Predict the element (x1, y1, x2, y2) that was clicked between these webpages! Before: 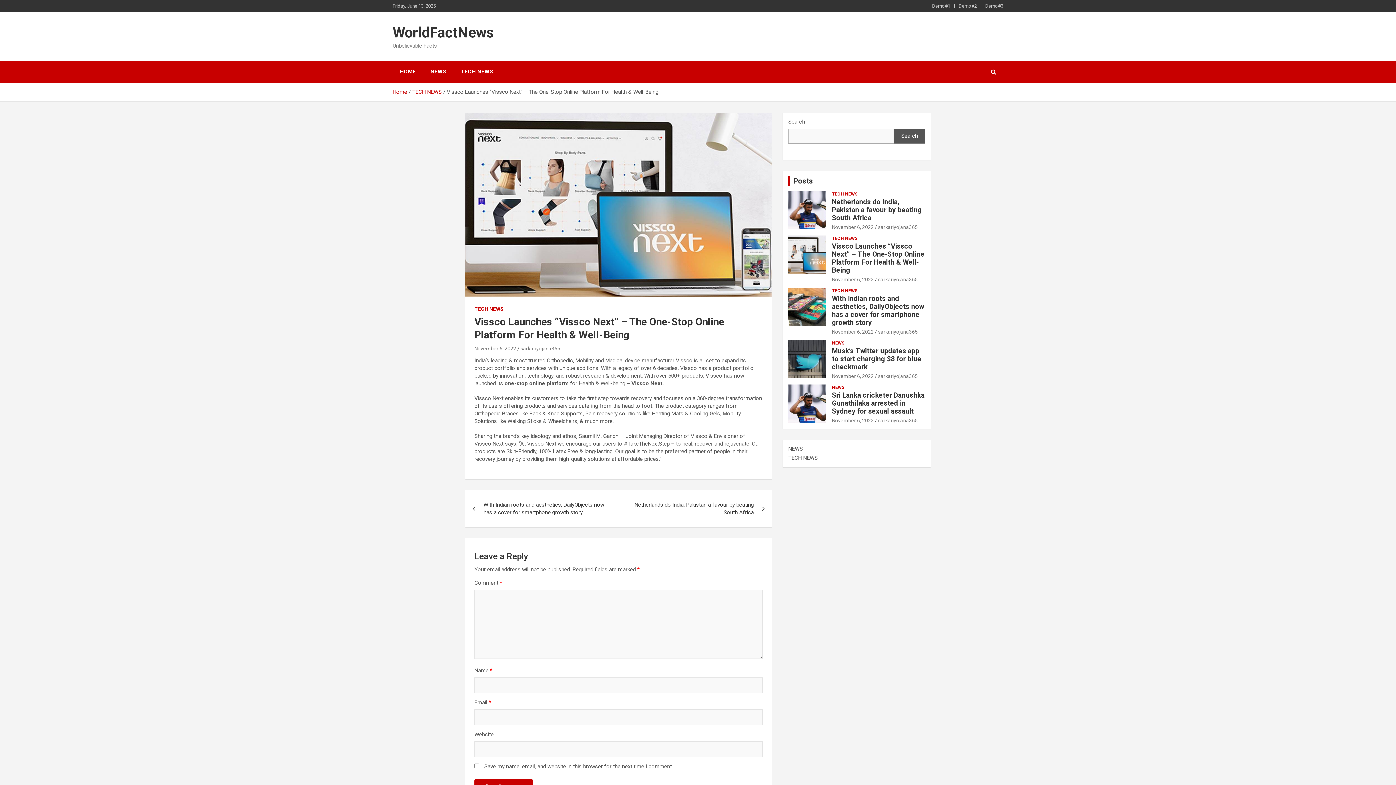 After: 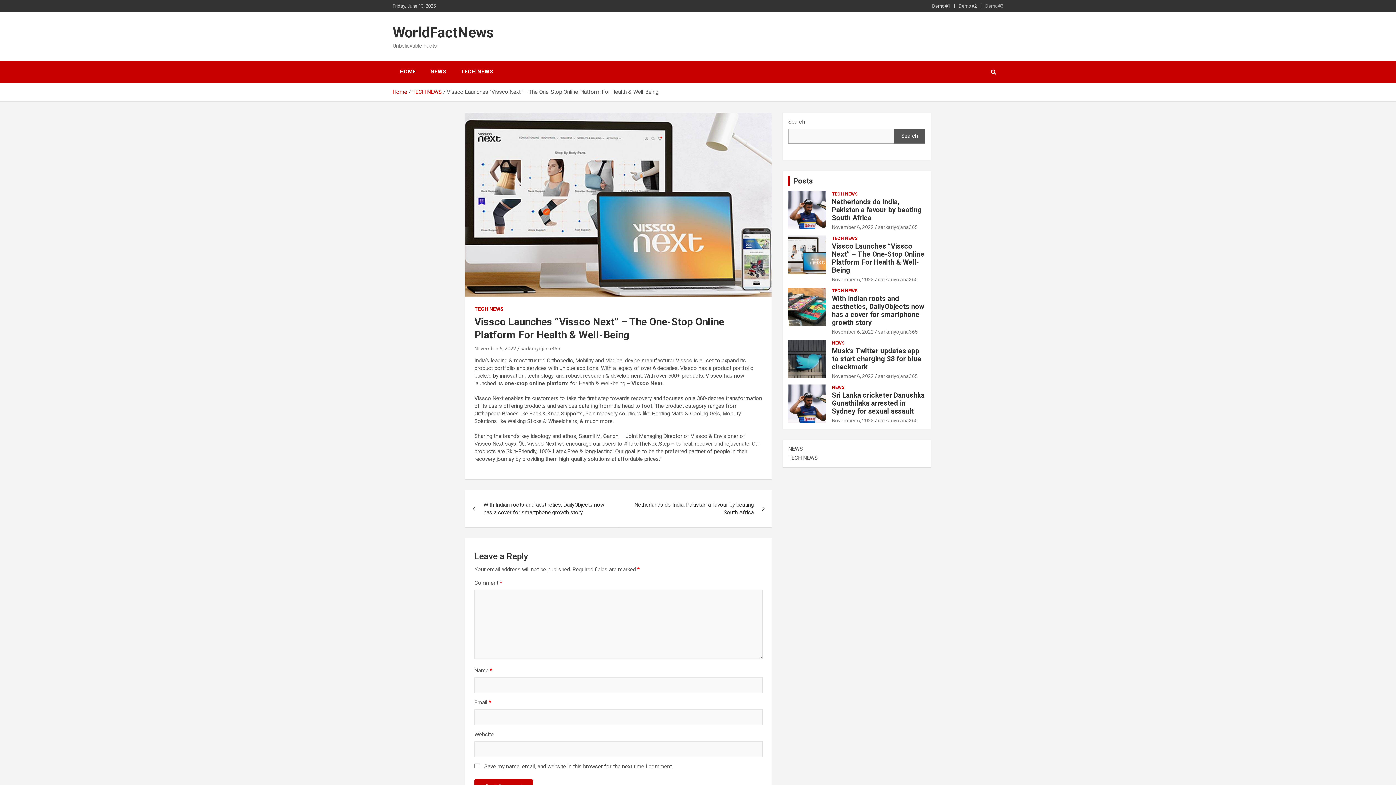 Action: label: Demo#3 bbox: (985, 2, 1003, 9)